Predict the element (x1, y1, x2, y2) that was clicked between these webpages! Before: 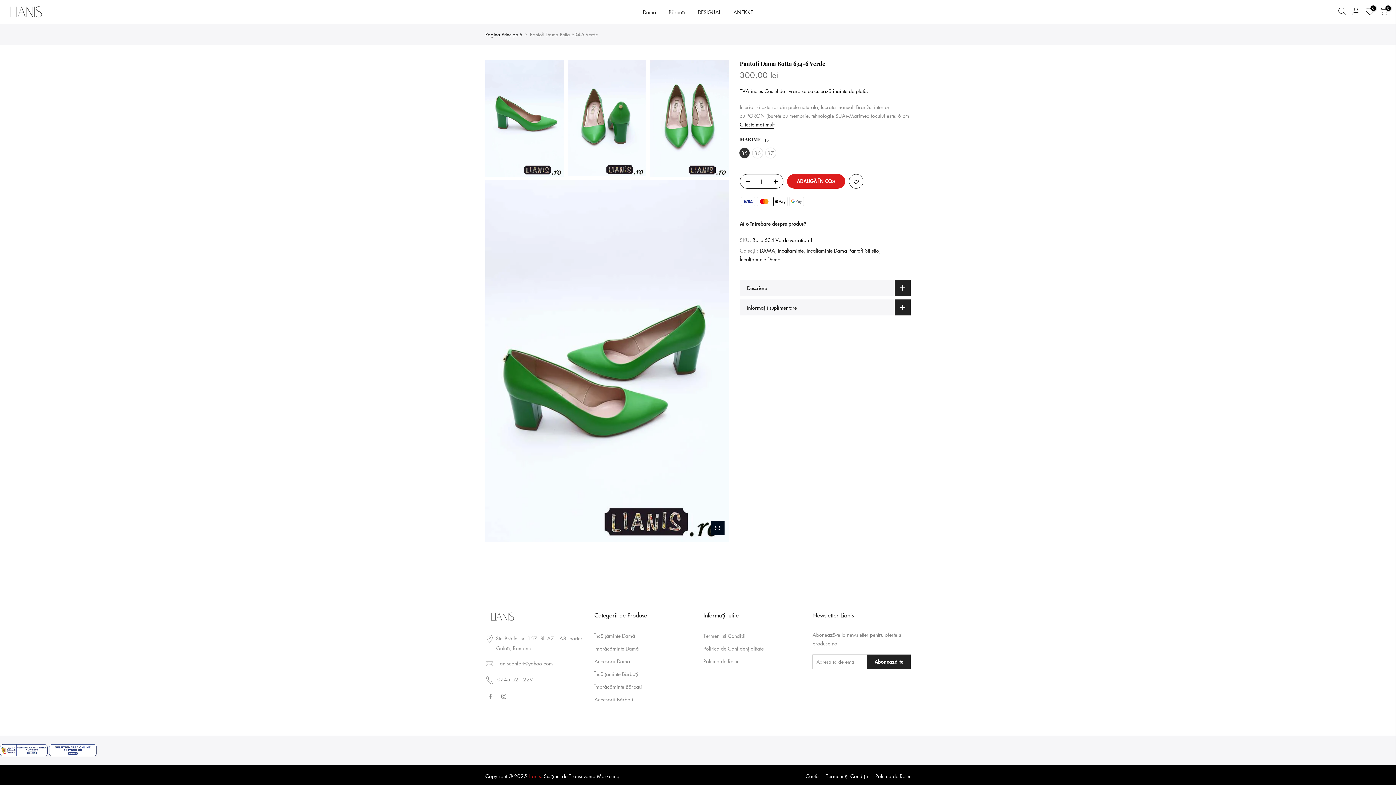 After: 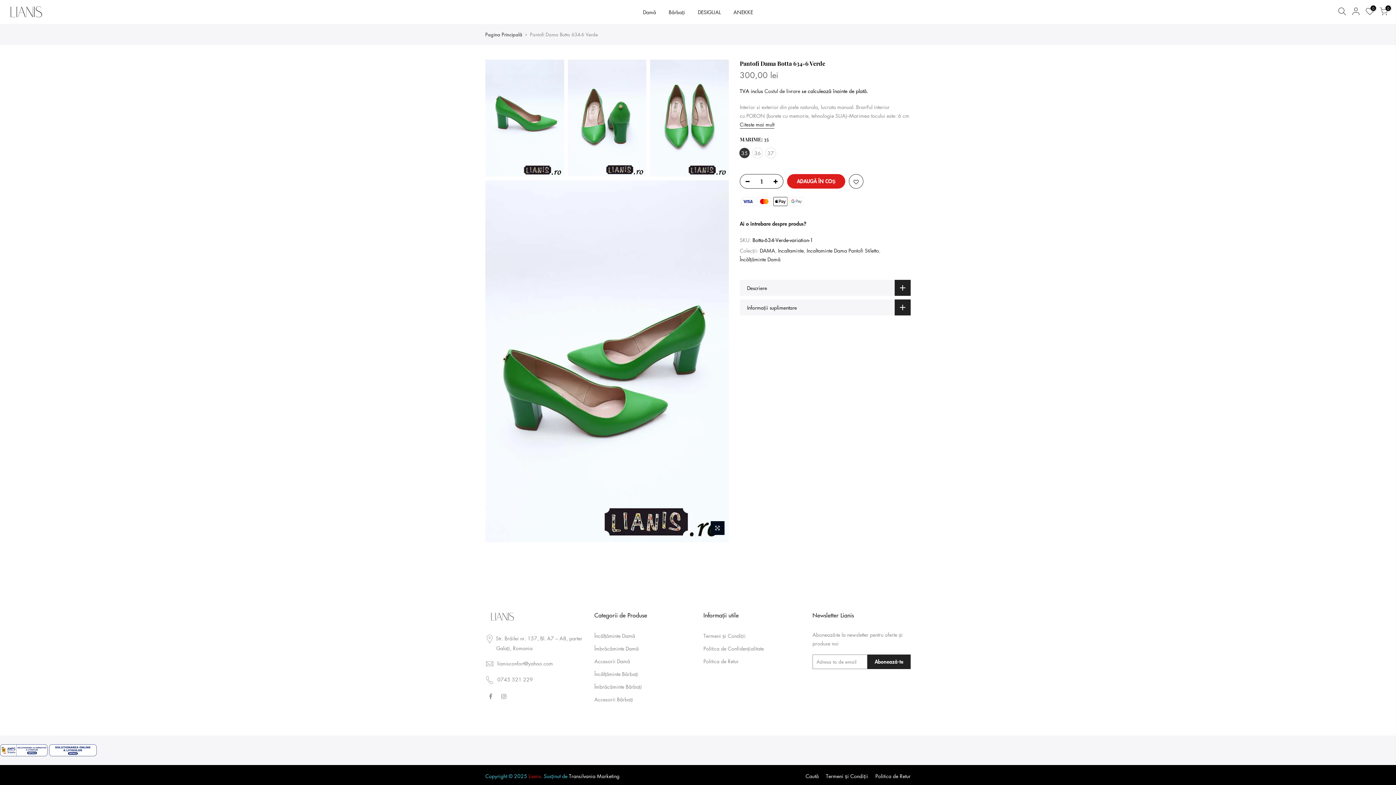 Action: label: Copyright © 2025 Lianis. Susținut de  bbox: (485, 772, 569, 779)